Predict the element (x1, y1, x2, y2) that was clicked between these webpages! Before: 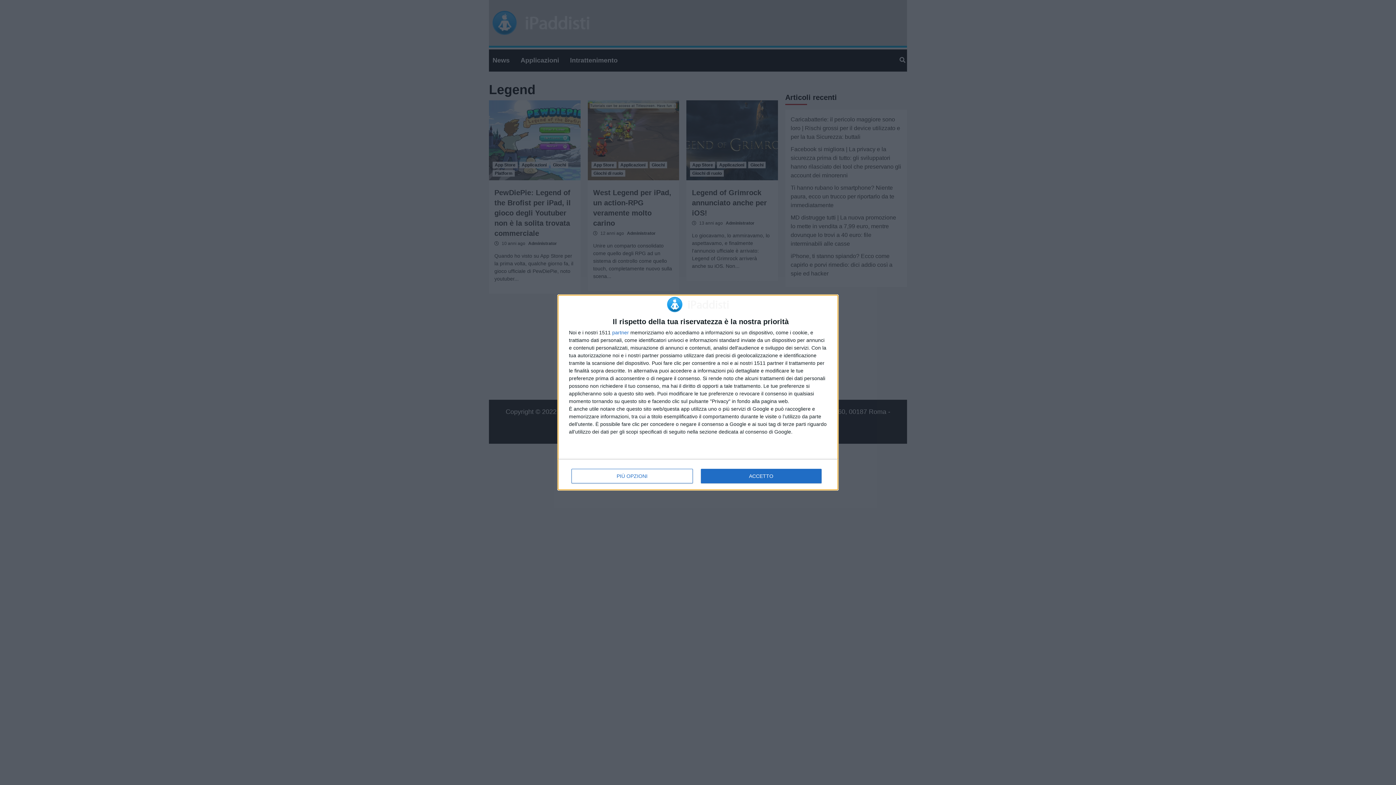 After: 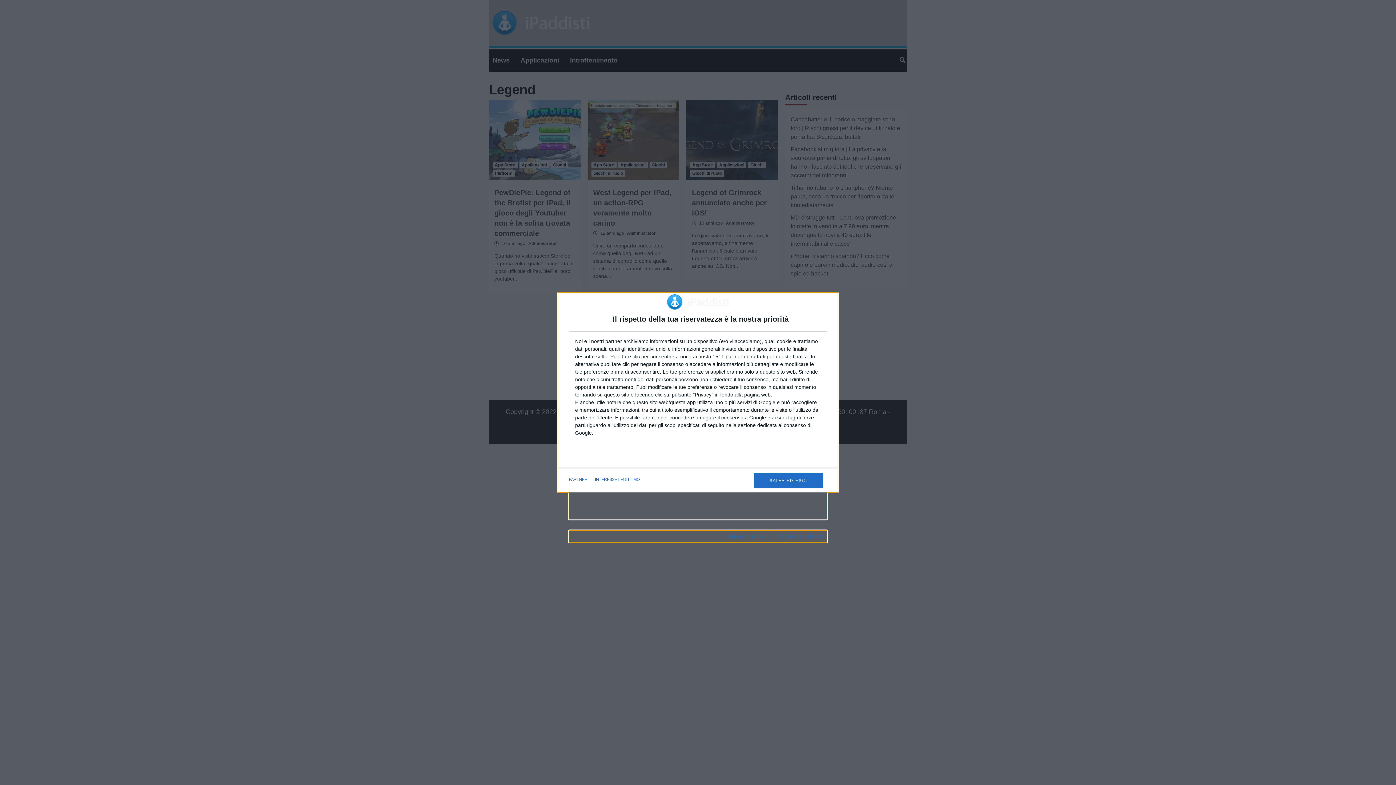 Action: bbox: (571, 469, 692, 483) label: PIÙ OPZIONI